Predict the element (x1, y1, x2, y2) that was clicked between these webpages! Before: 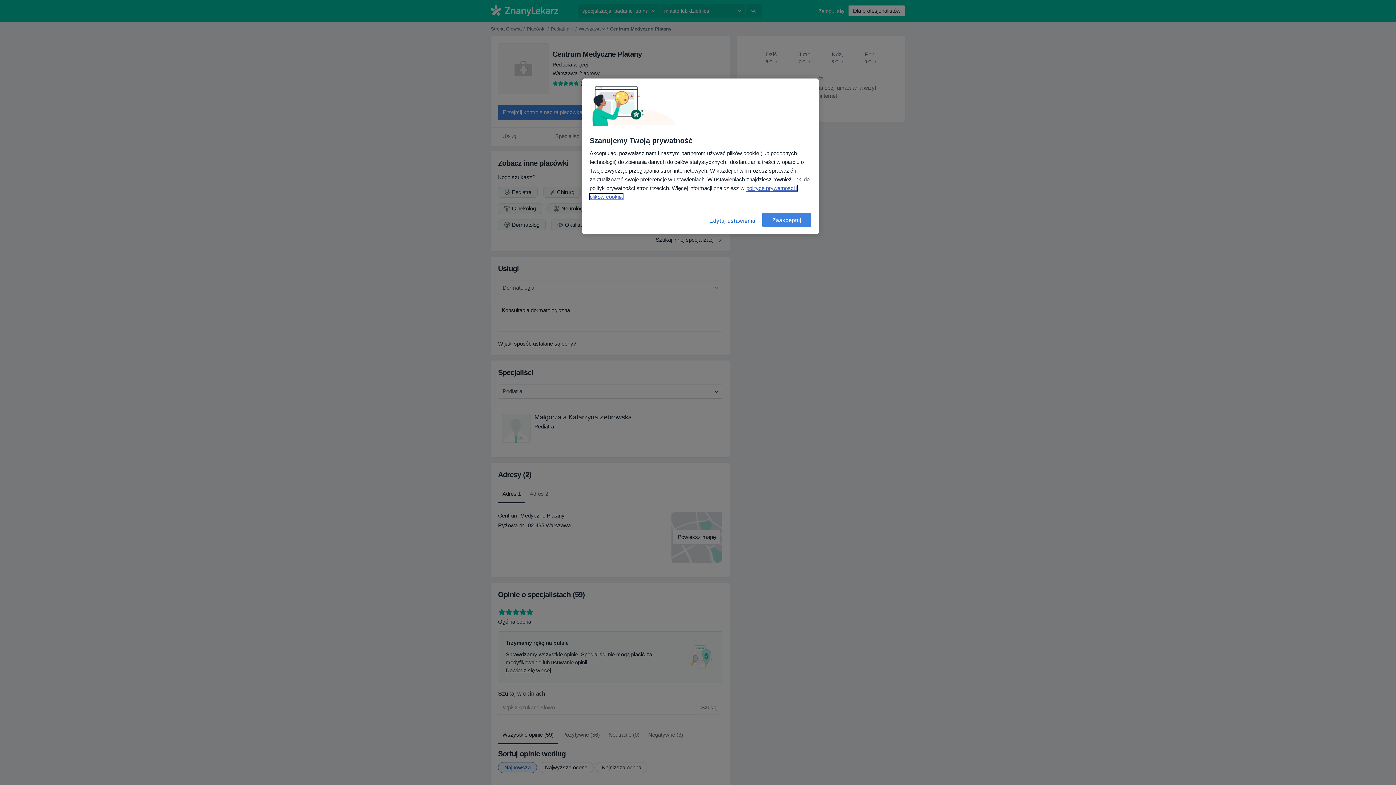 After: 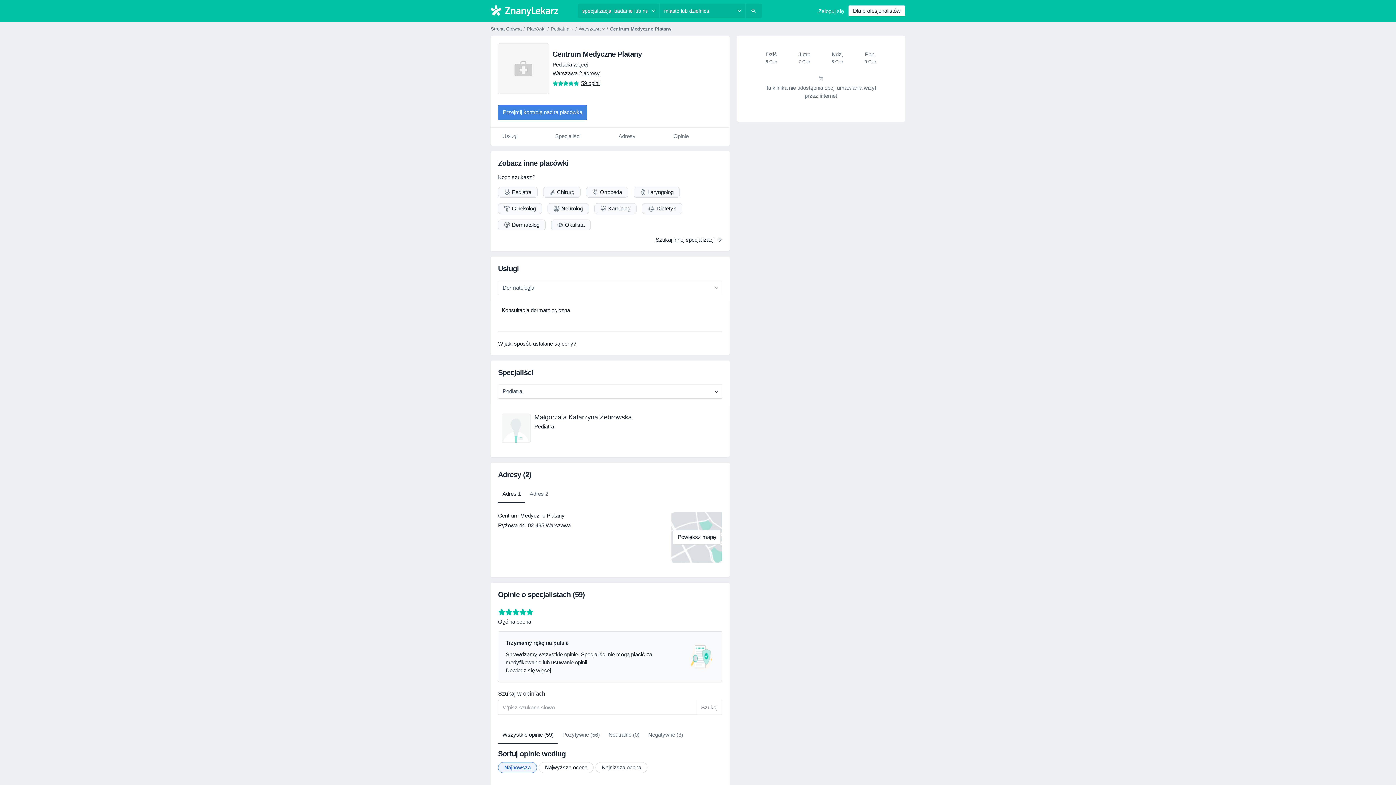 Action: bbox: (762, 212, 811, 227) label: Zaakceptuj